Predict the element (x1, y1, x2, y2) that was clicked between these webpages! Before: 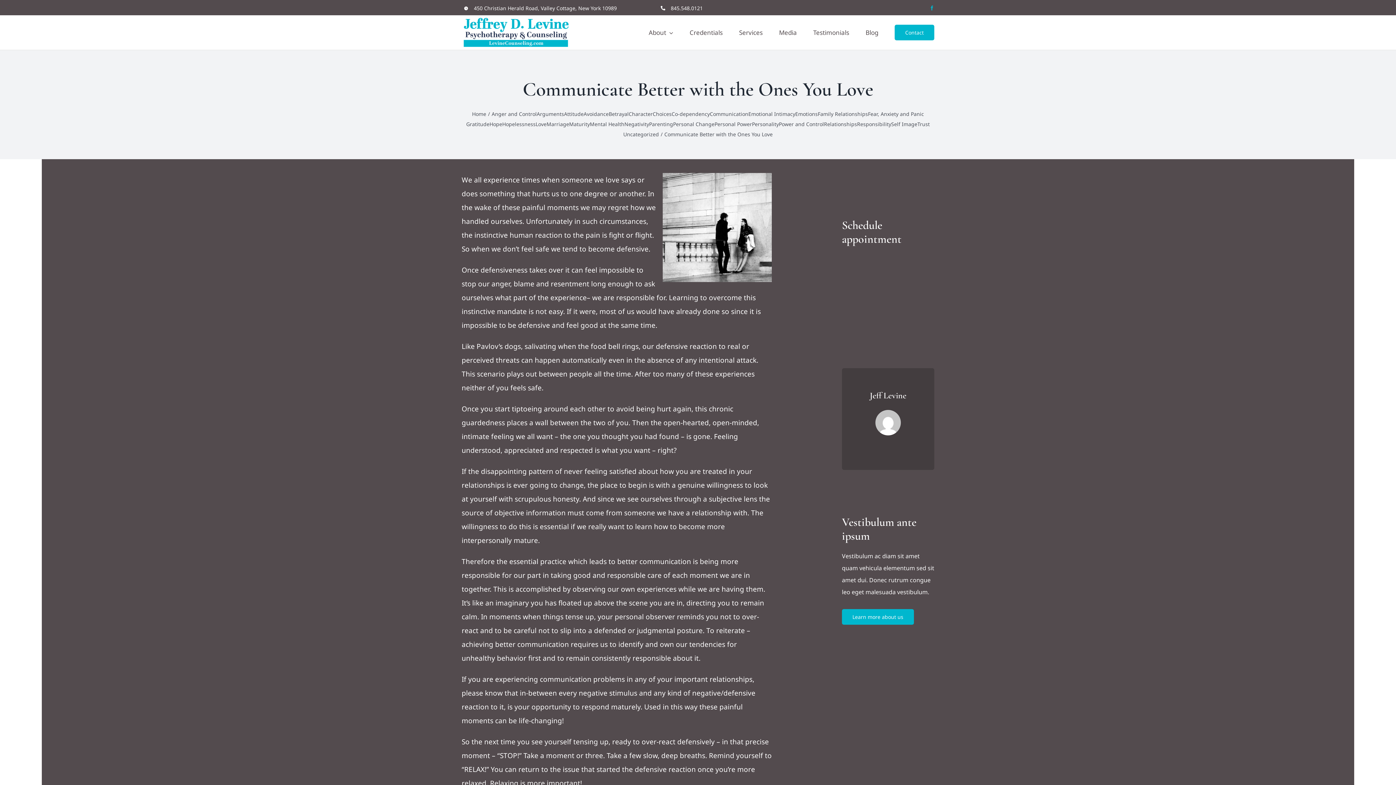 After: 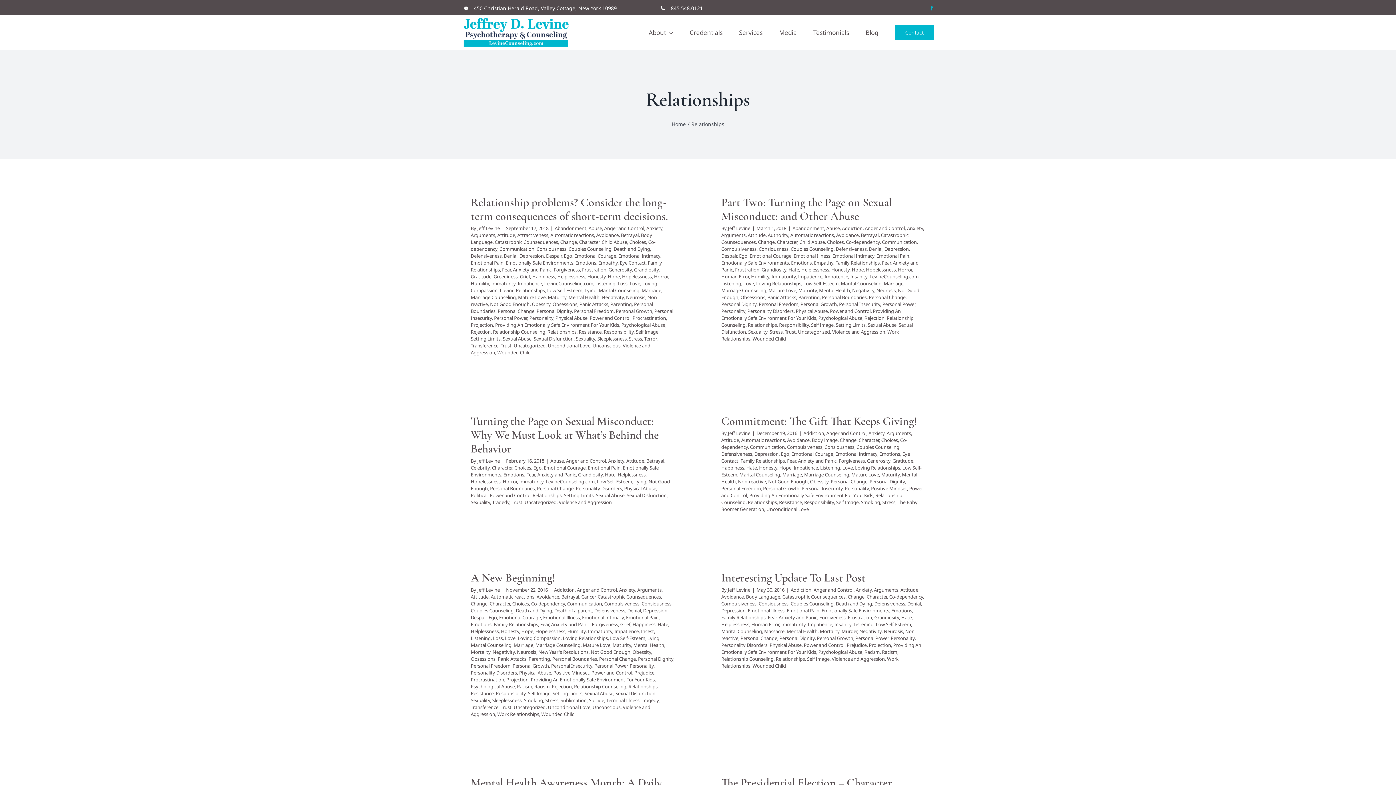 Action: label: Relationships bbox: (824, 120, 857, 127)